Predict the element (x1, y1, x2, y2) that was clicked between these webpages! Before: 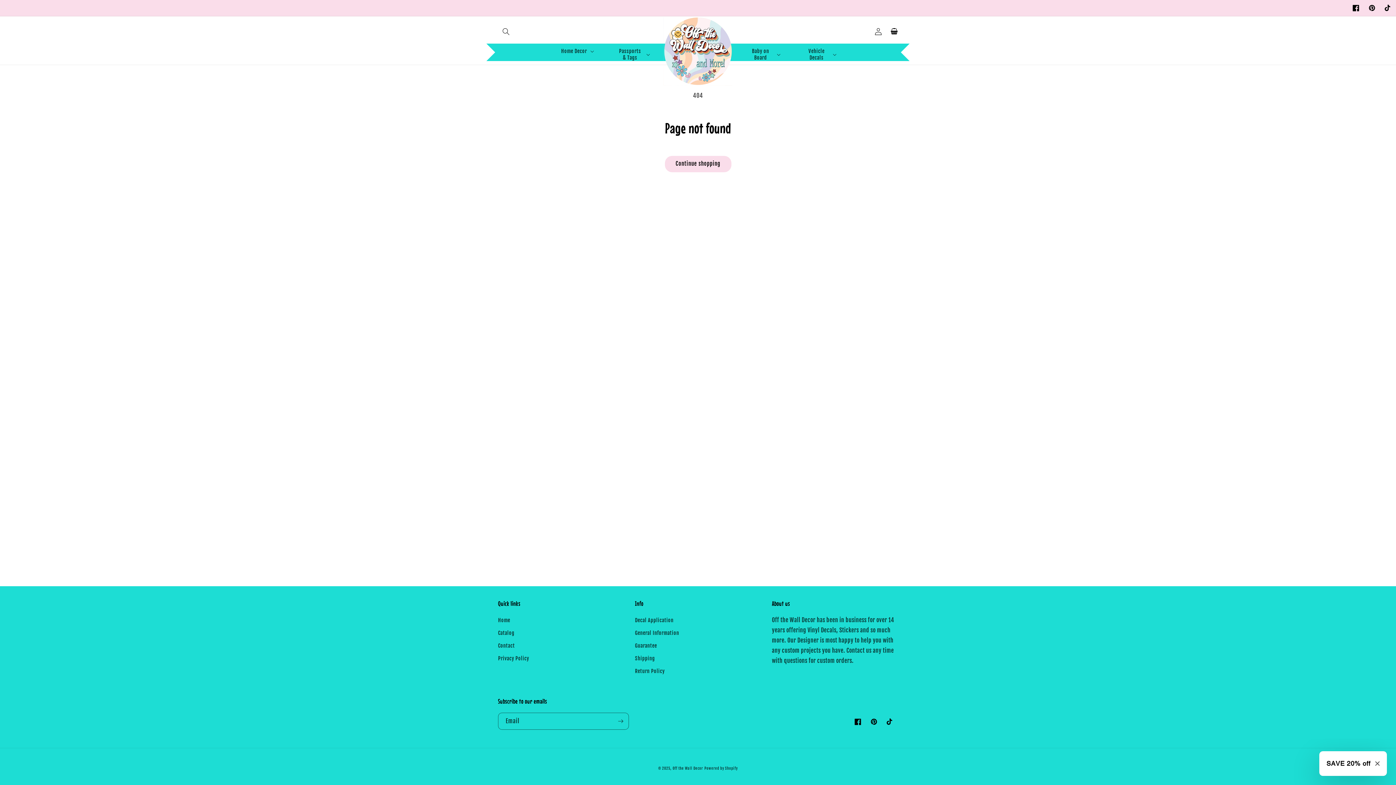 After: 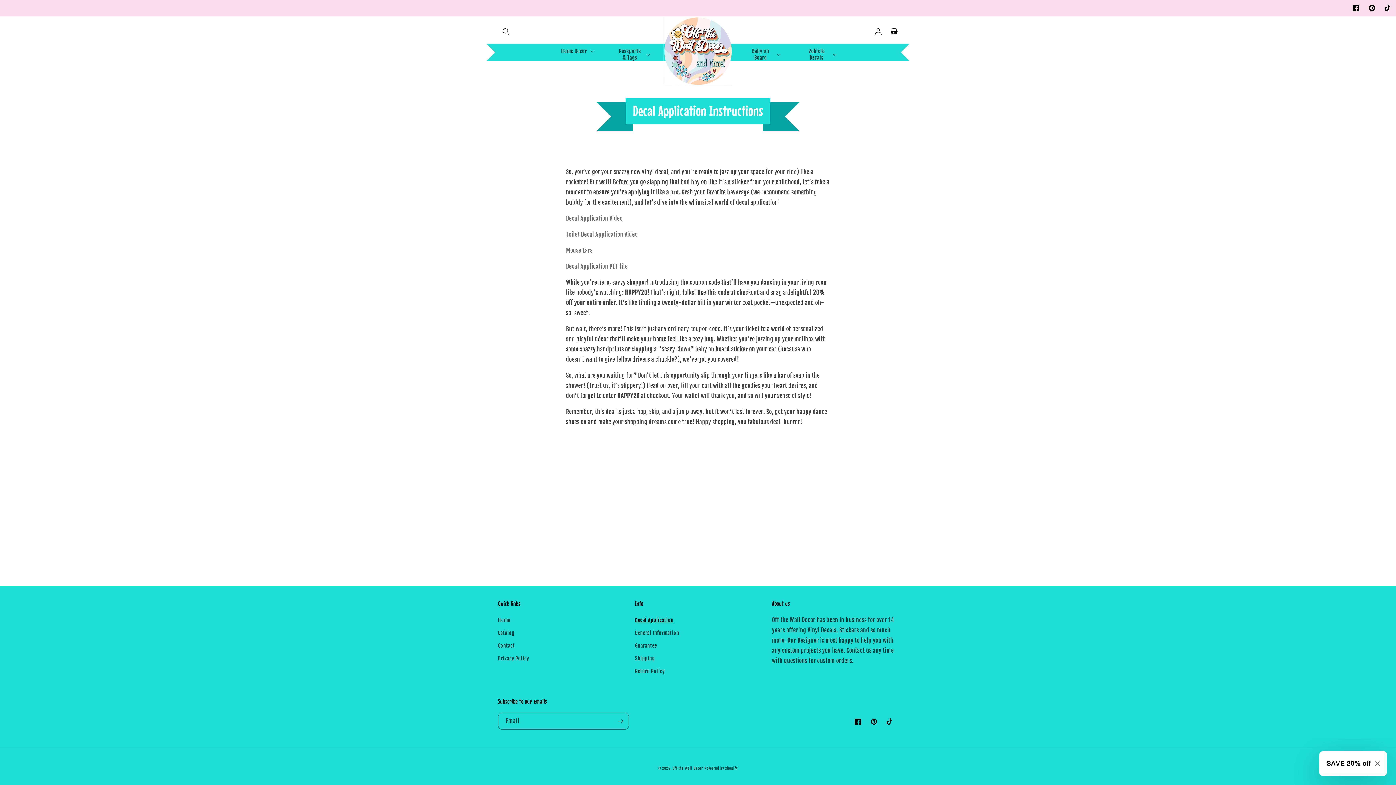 Action: label: Decal Application bbox: (635, 616, 673, 626)